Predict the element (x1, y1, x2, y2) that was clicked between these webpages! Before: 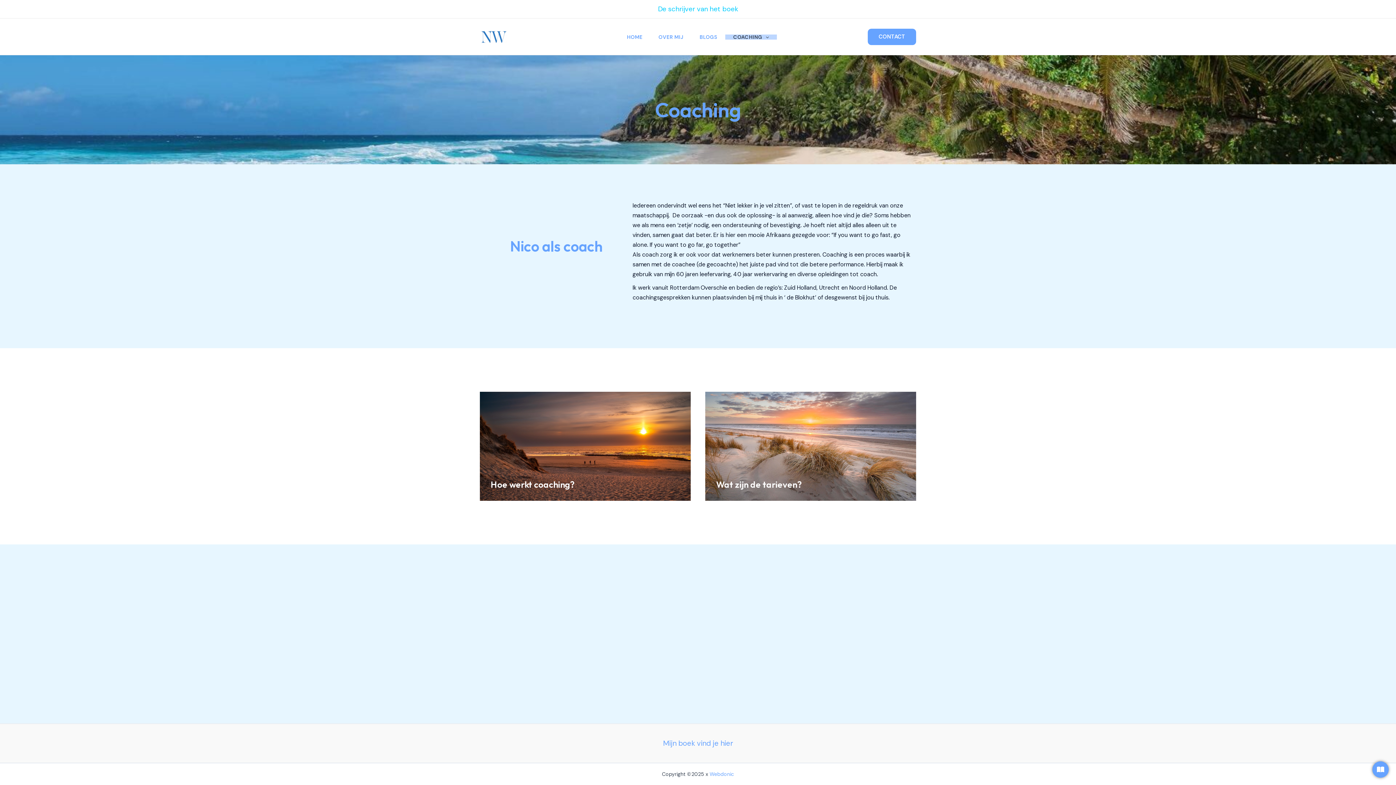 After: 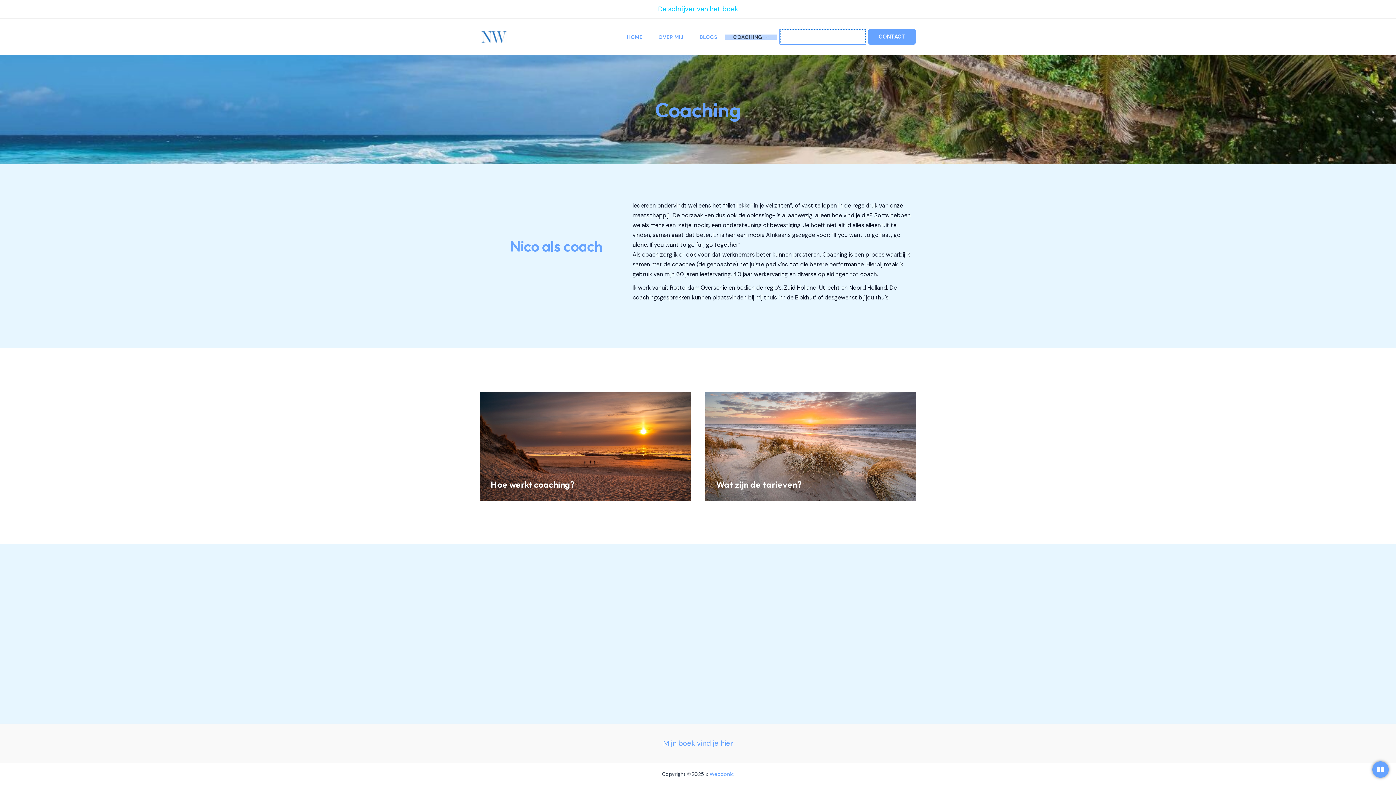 Action: label: Zoekicoon link bbox: (854, 32, 860, 41)